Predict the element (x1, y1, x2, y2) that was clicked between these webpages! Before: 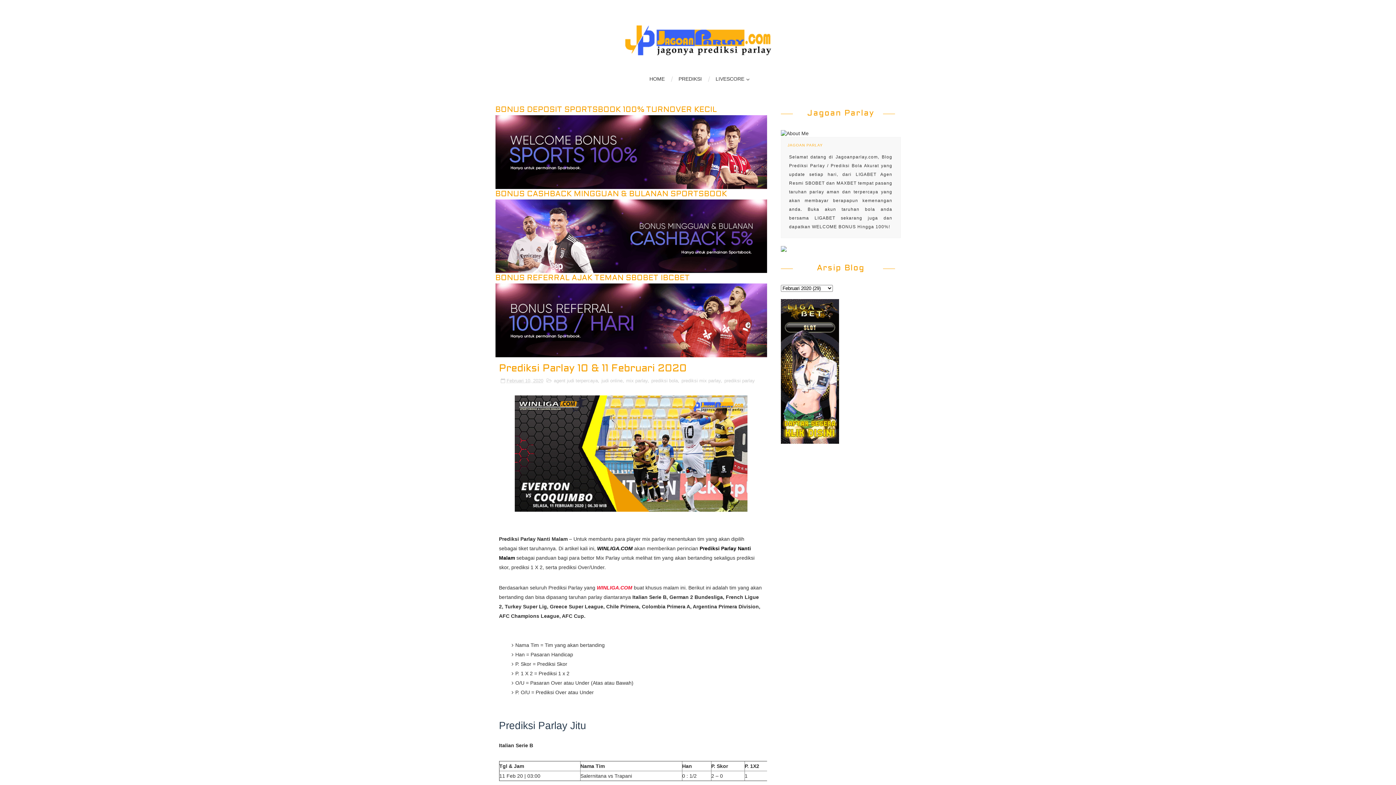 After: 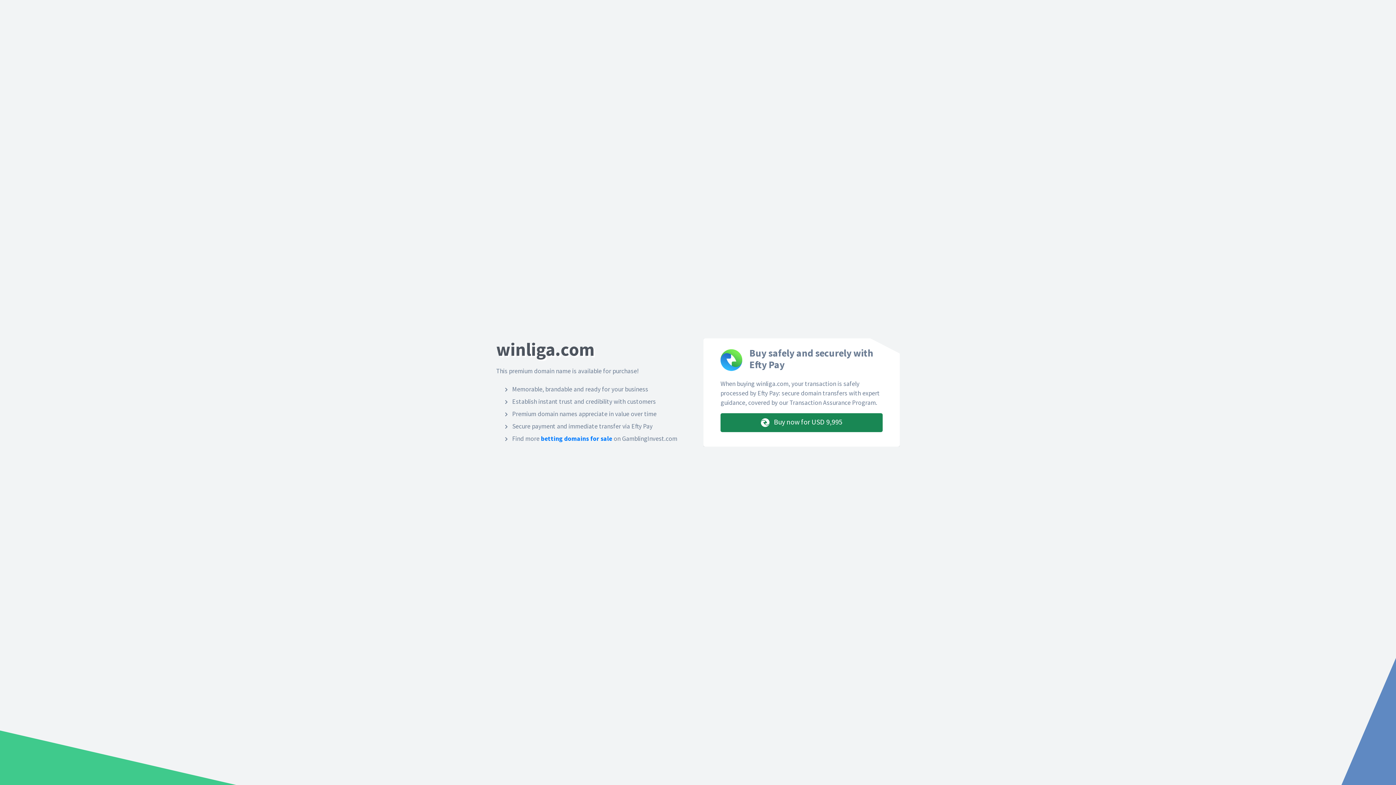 Action: bbox: (597, 545, 632, 551) label: WINLIGA.COM